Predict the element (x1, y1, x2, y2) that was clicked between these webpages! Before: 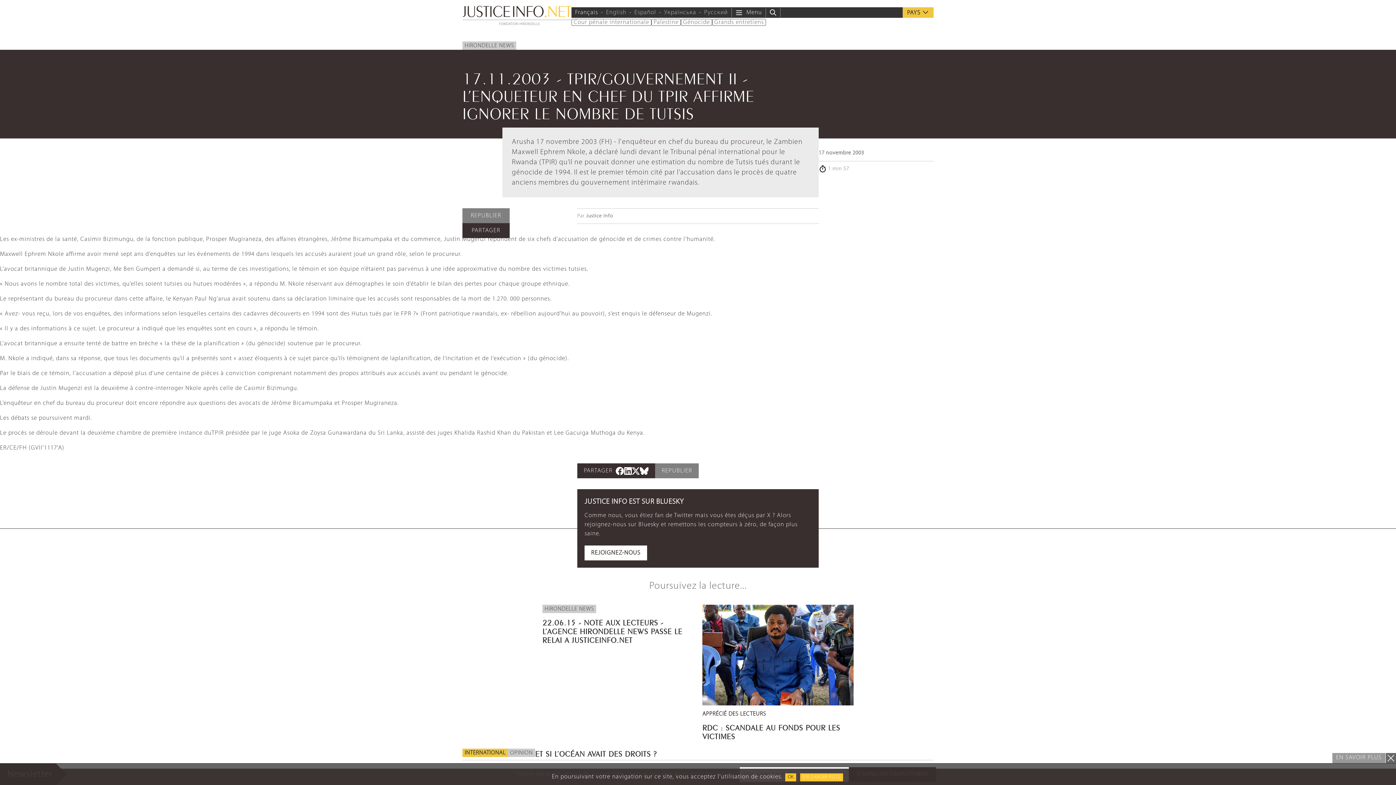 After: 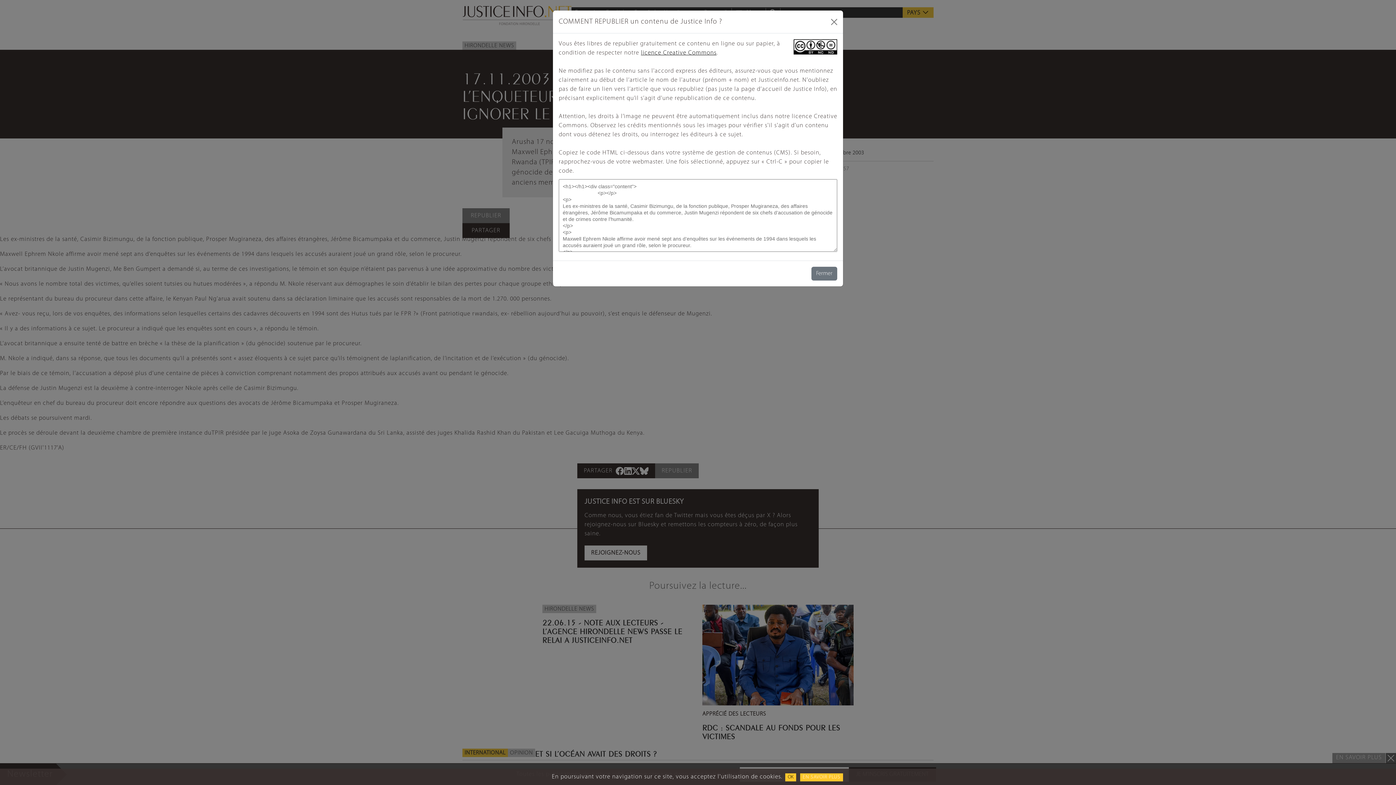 Action: bbox: (655, 463, 698, 478) label: REPUBLIER